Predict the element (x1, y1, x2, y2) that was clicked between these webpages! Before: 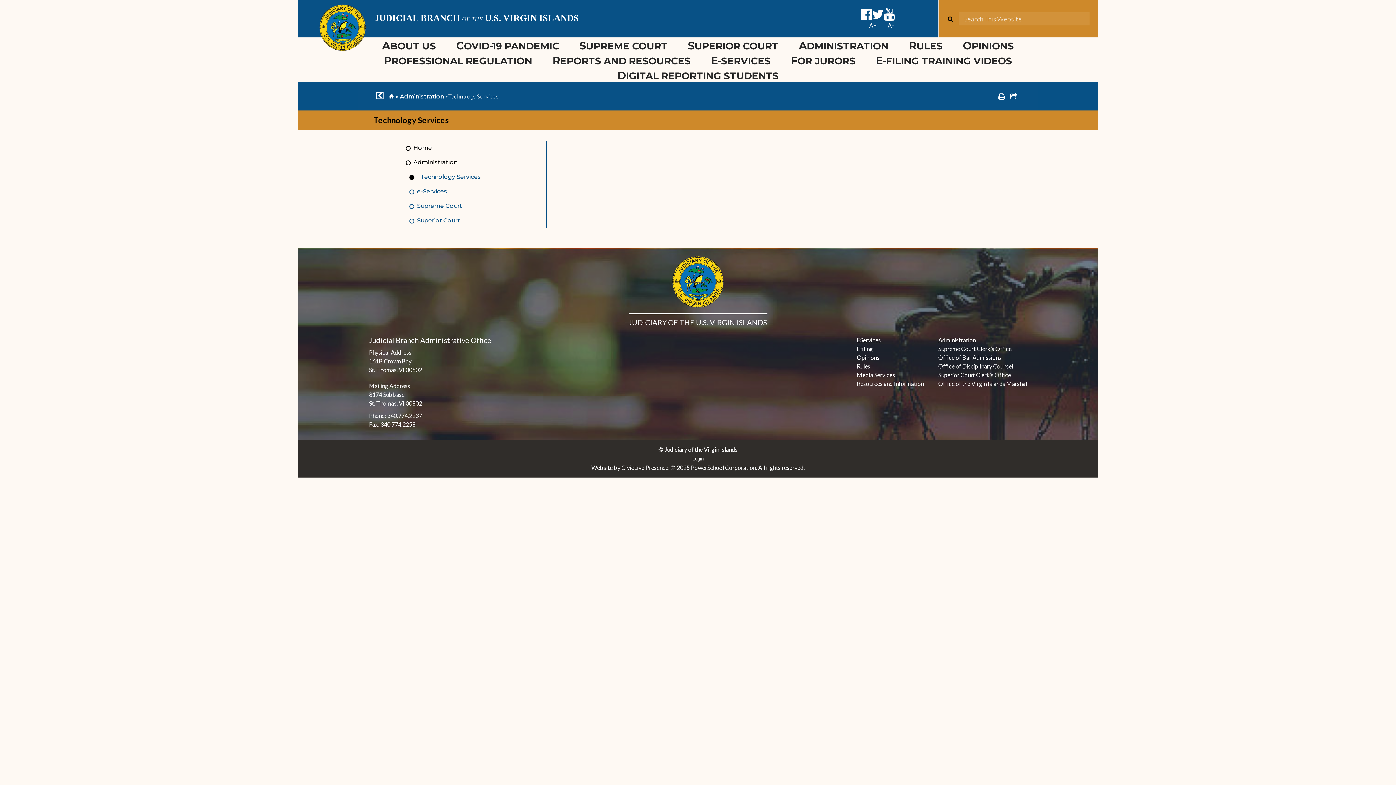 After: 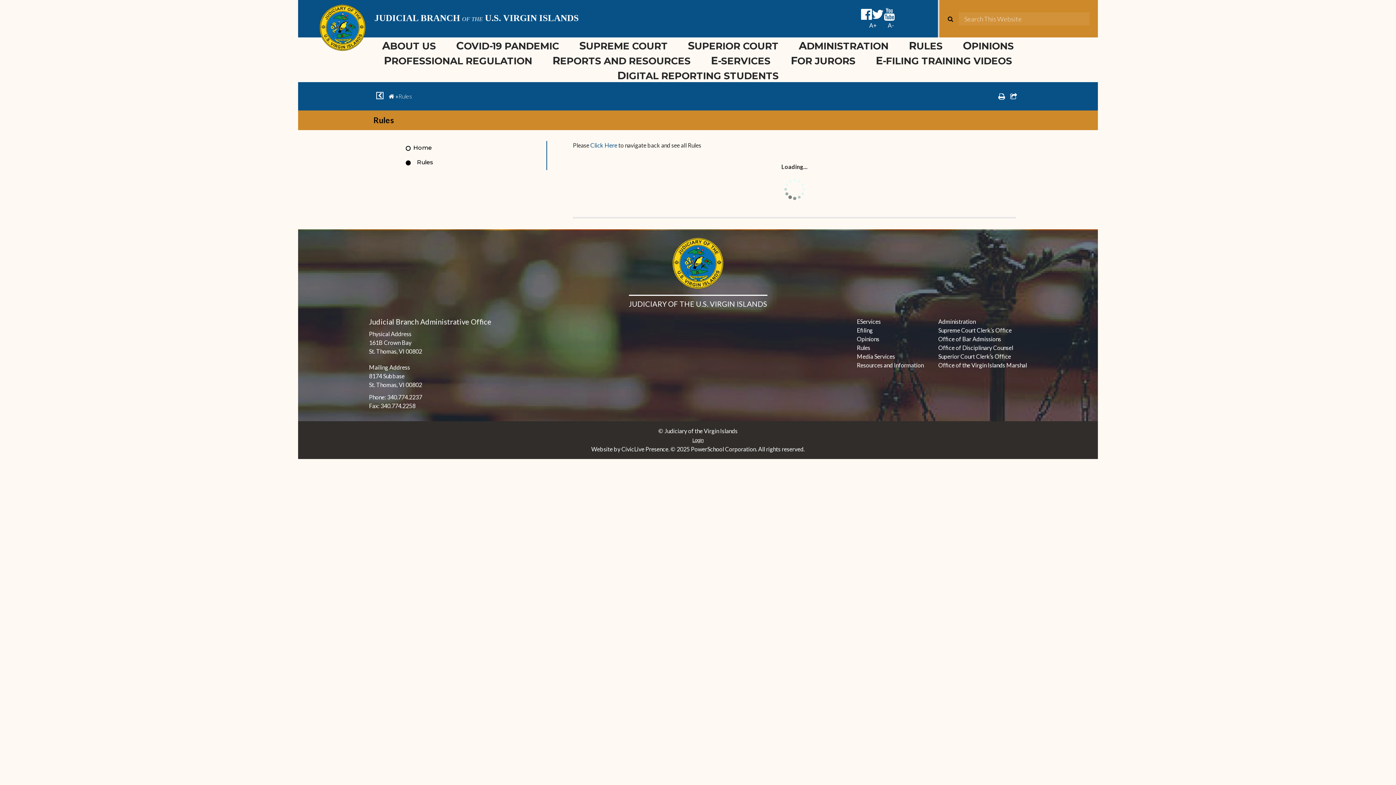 Action: bbox: (857, 362, 870, 369) label: Rules